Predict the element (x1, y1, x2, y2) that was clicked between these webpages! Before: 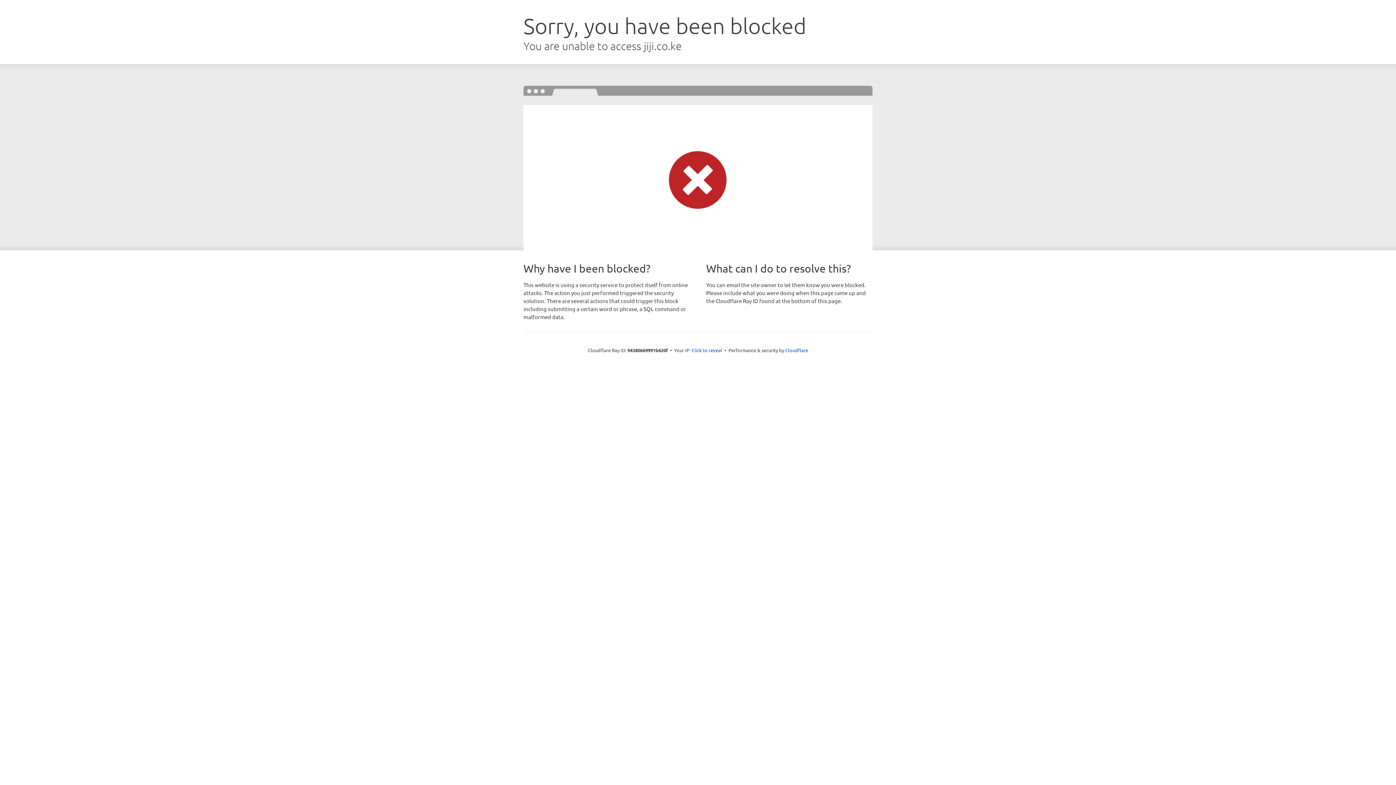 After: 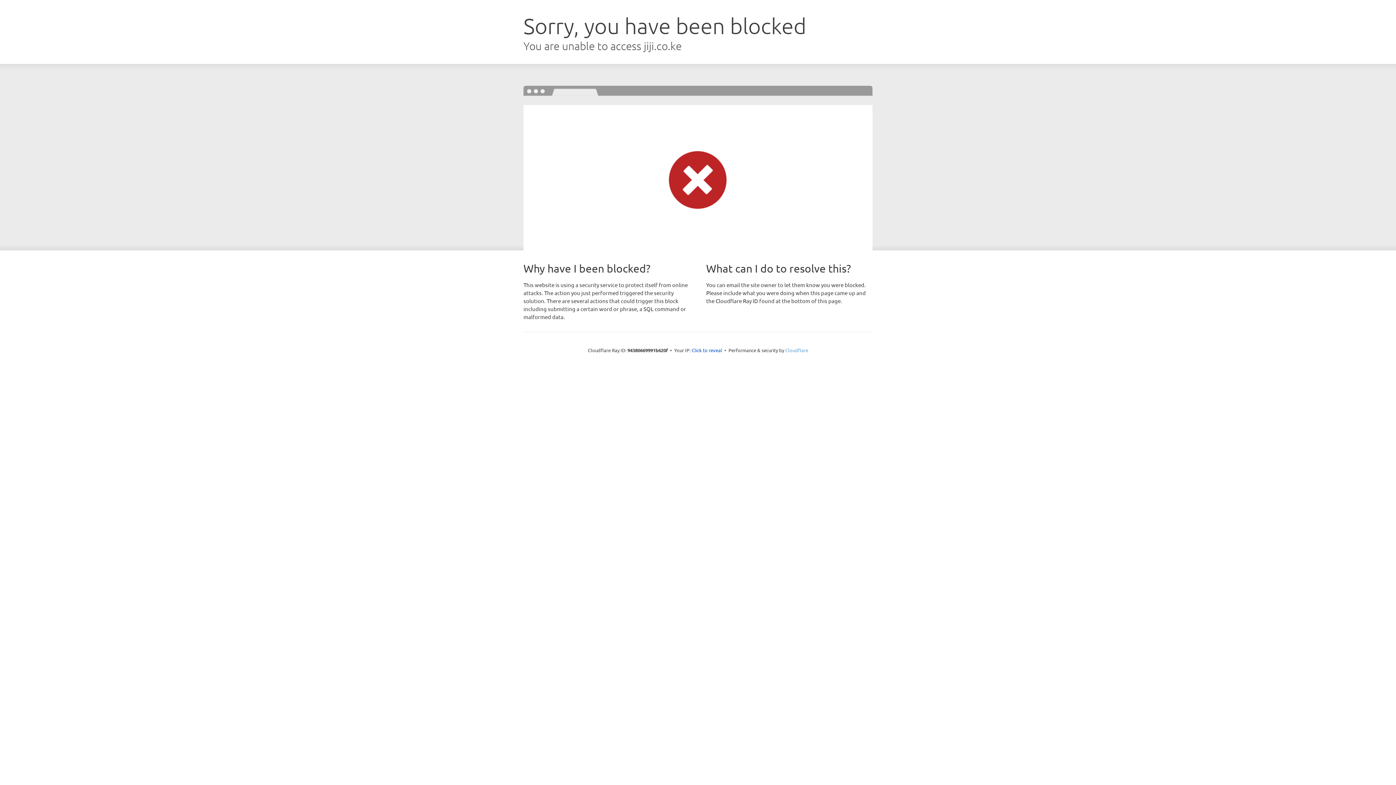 Action: label: Cloudflare bbox: (785, 347, 808, 353)